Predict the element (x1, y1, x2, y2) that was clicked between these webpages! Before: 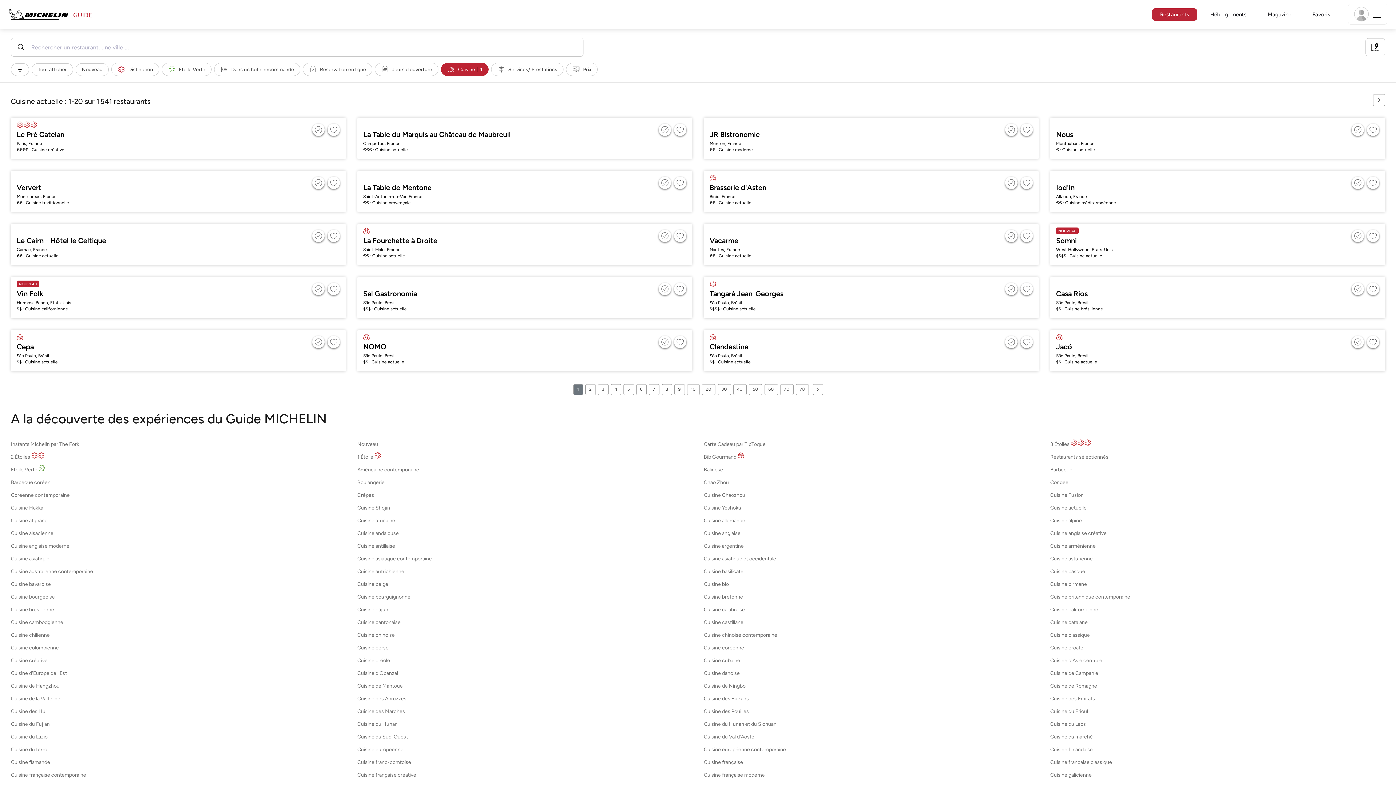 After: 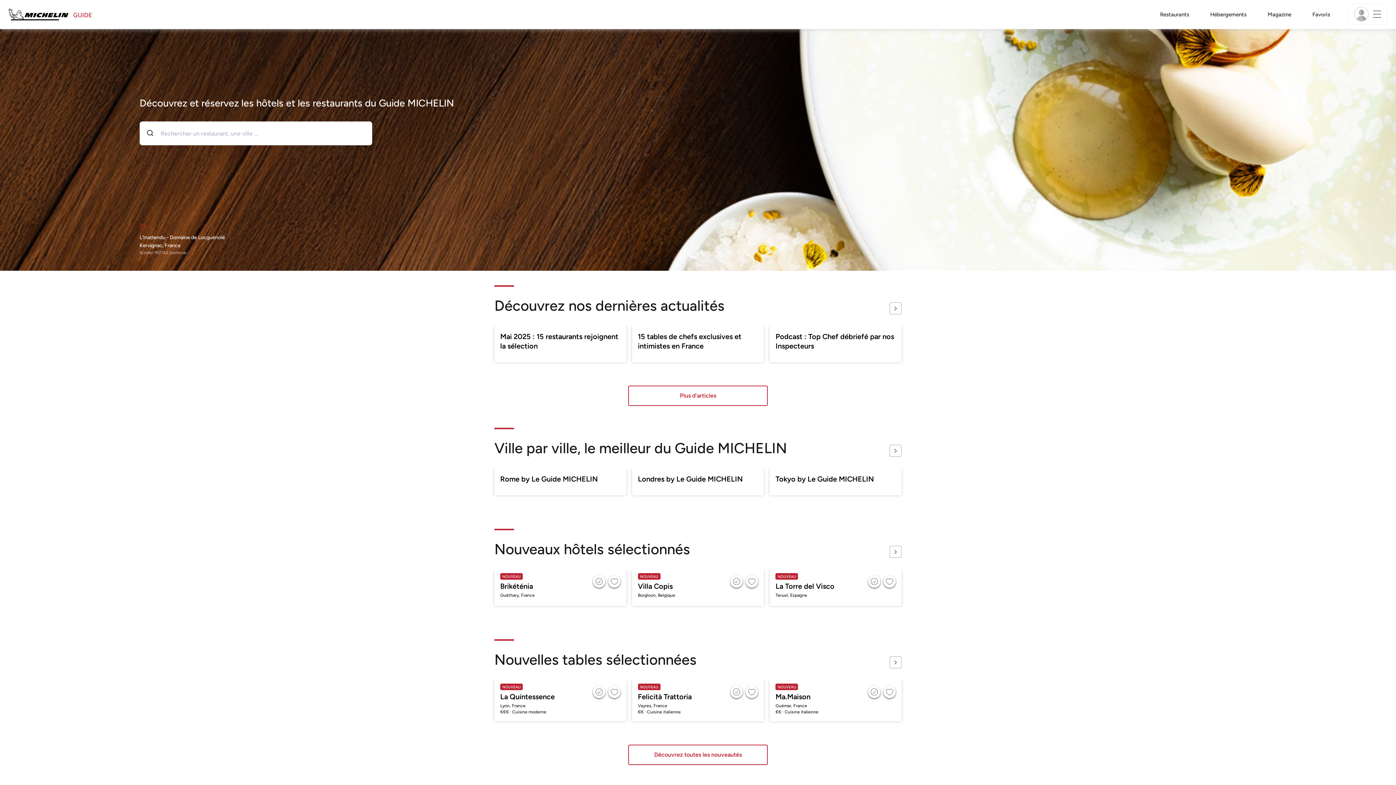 Action: label: Go to Homepage bbox: (8, 10, 91, 18)